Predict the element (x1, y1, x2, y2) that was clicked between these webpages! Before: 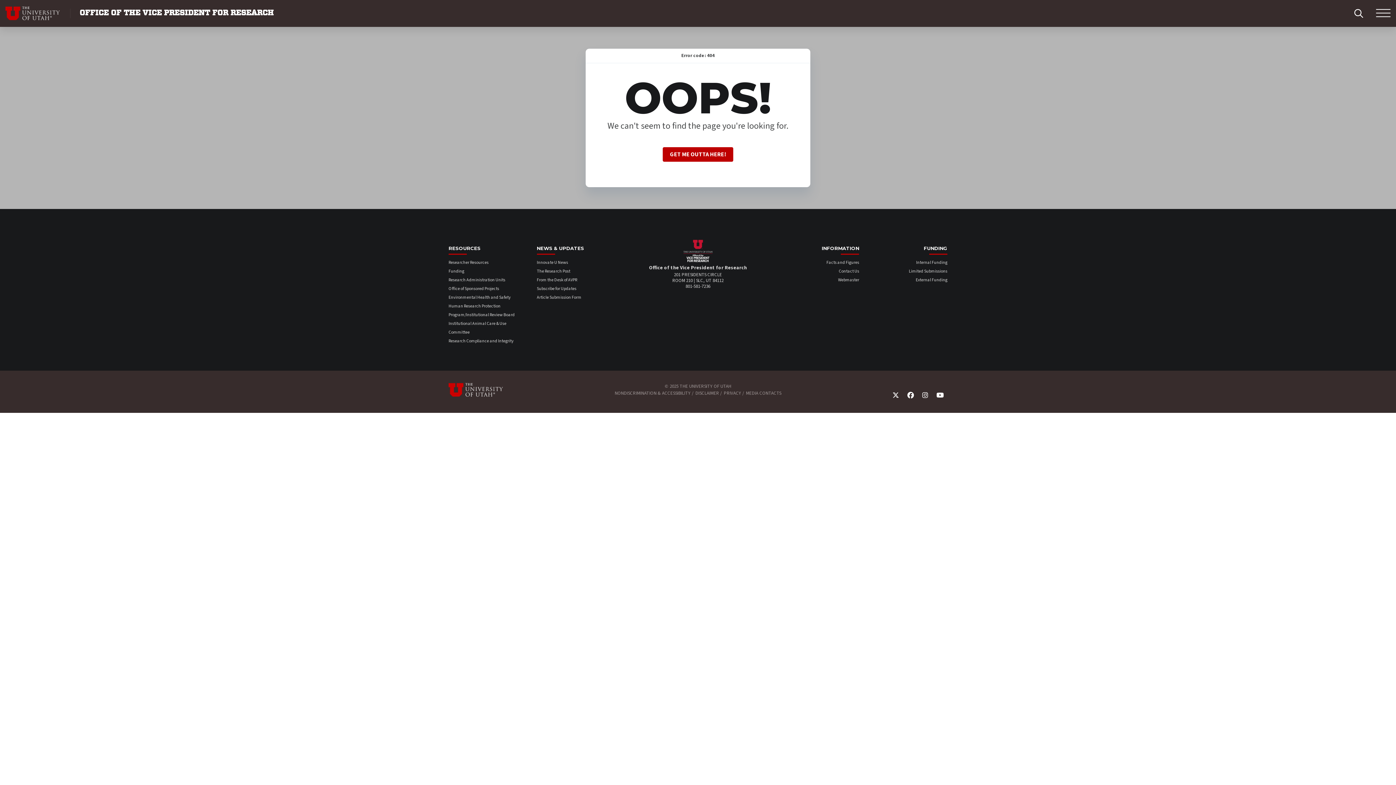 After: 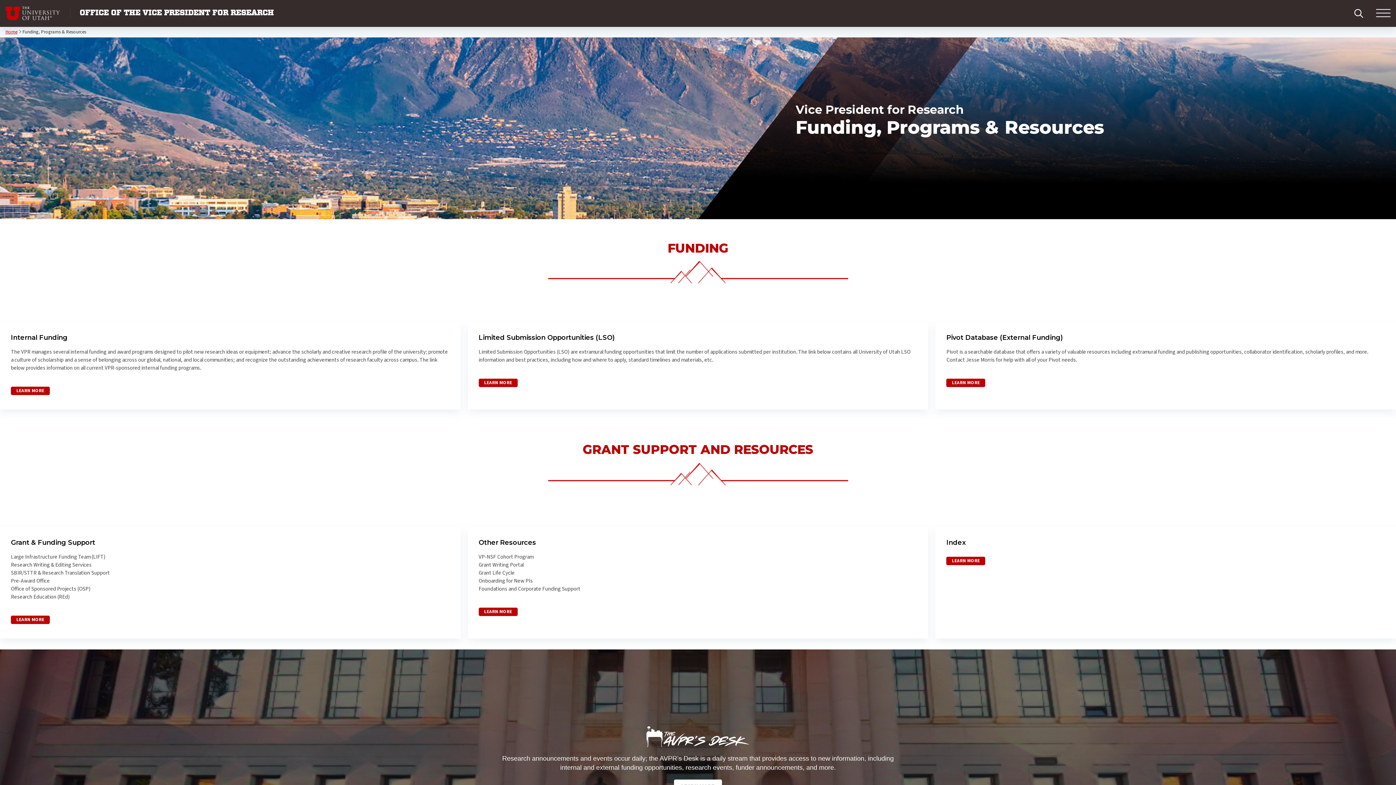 Action: label: Internal Funding bbox: (916, 259, 947, 265)